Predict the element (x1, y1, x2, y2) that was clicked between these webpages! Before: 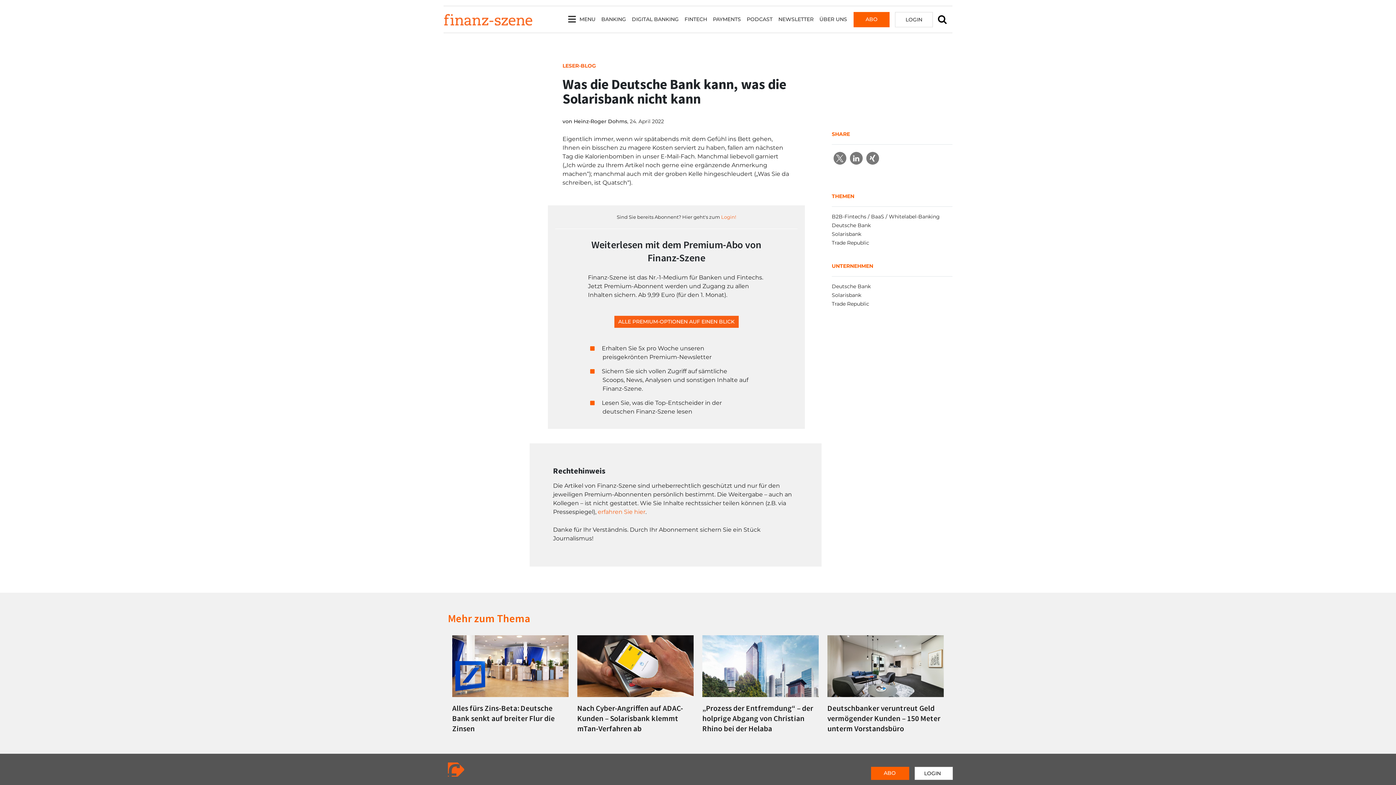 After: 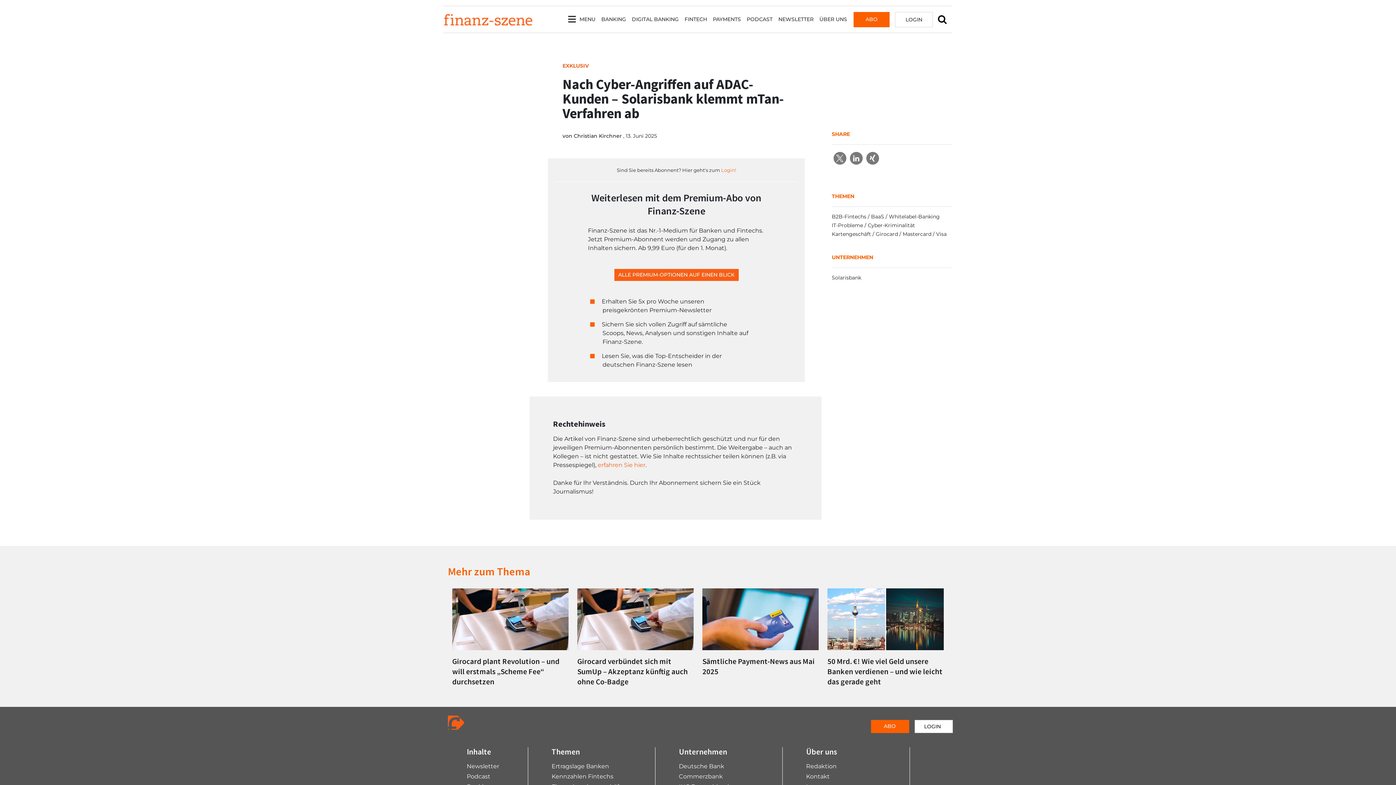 Action: bbox: (577, 703, 683, 733) label: Nach Cyber-Angriffen auf ADAC-Kunden – Solarisbank klemmt mTan-Verfahren ab